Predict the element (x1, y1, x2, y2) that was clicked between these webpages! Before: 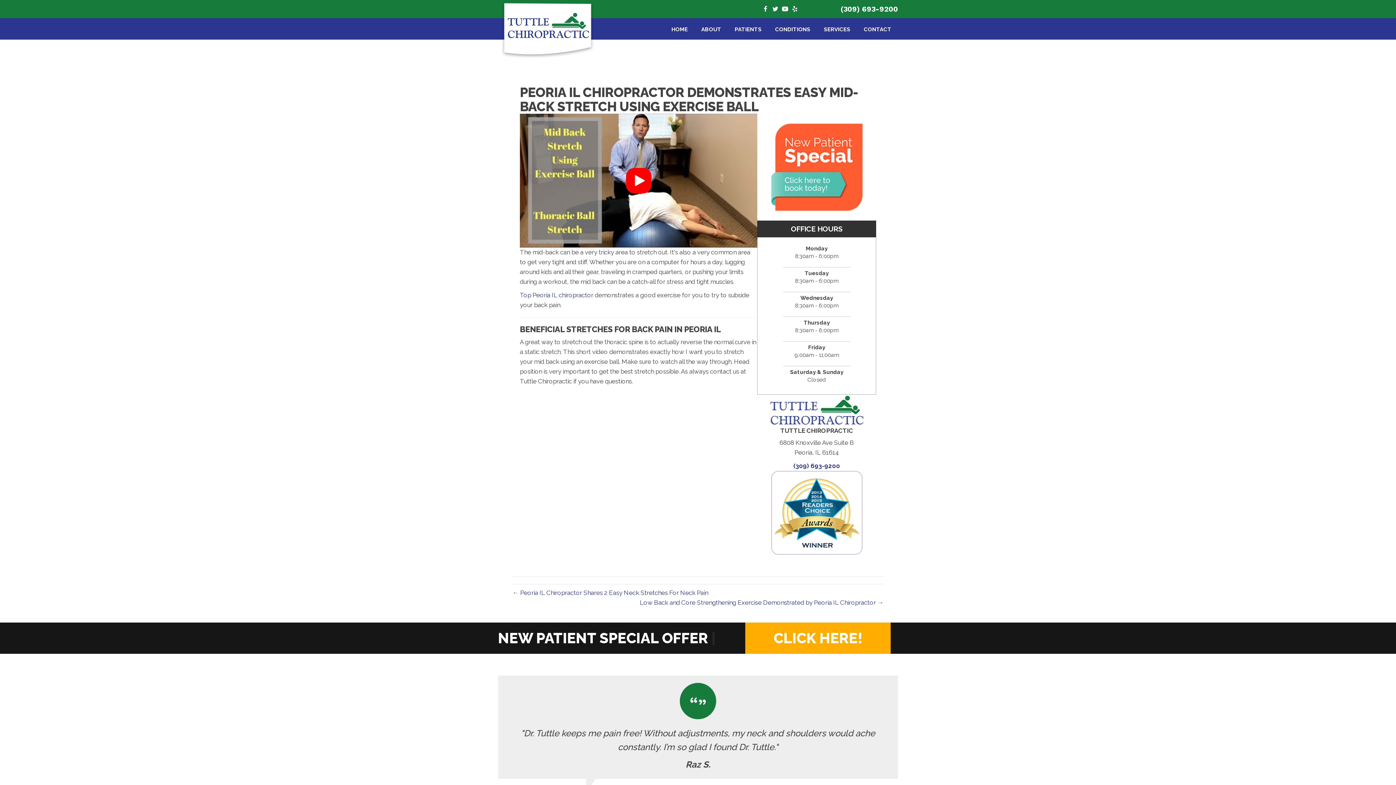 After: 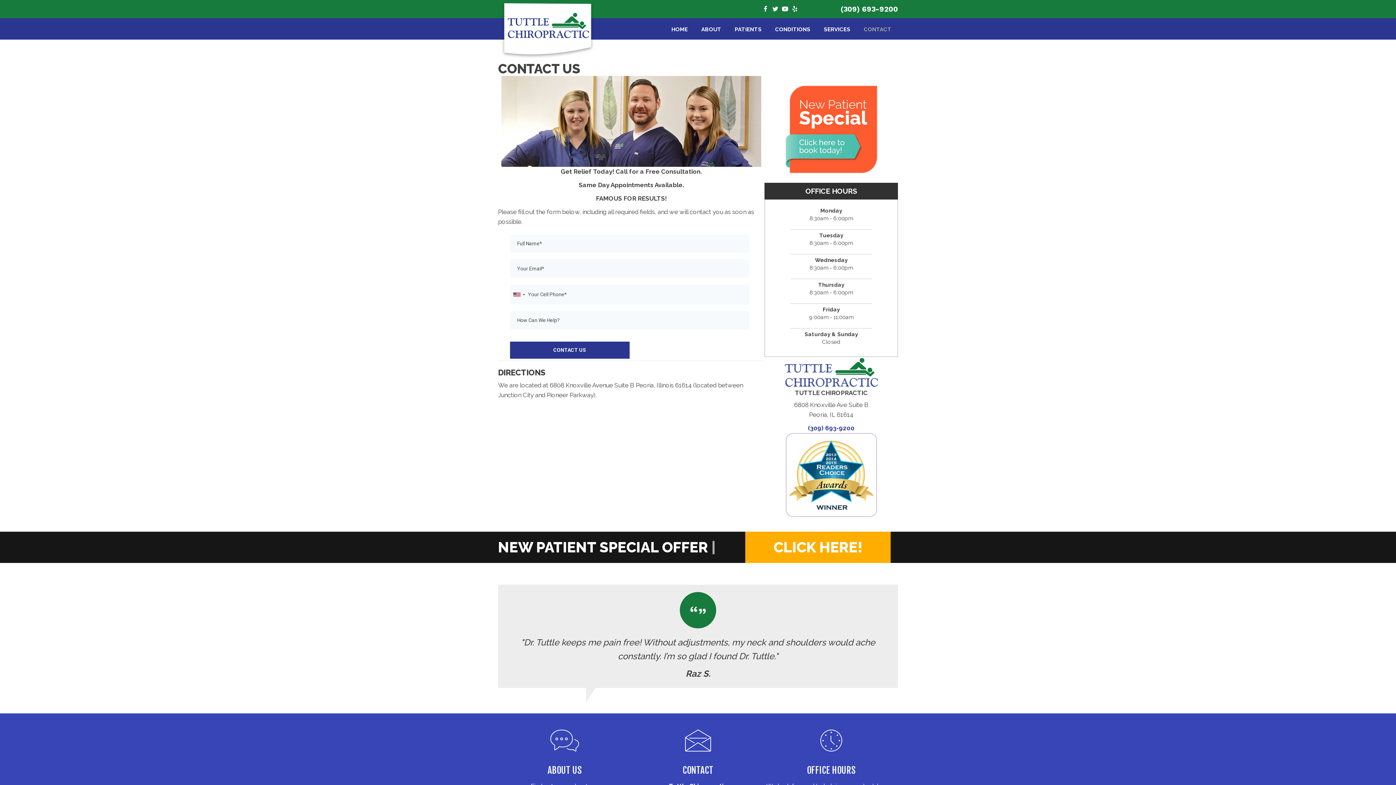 Action: bbox: (757, 220, 876, 237) label: OFFICE HOURS